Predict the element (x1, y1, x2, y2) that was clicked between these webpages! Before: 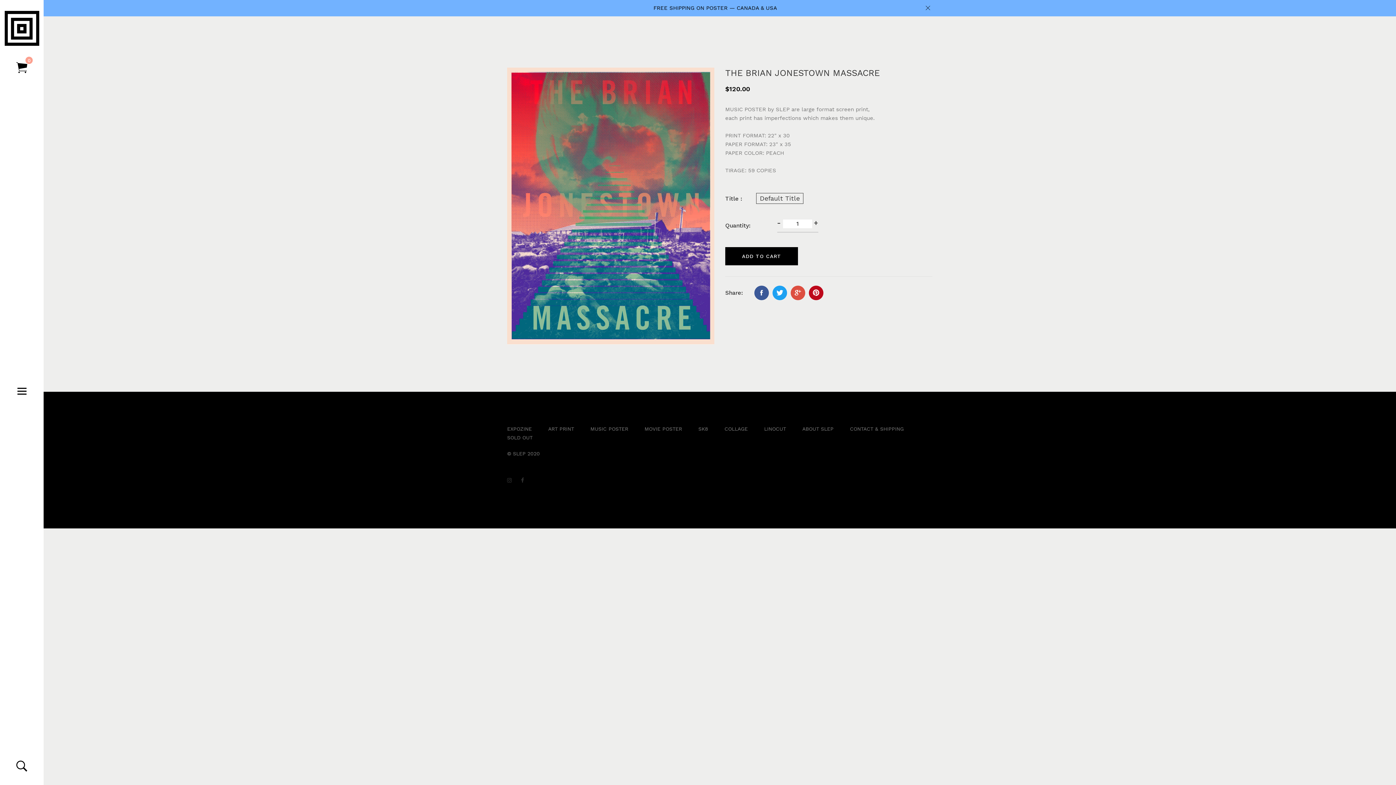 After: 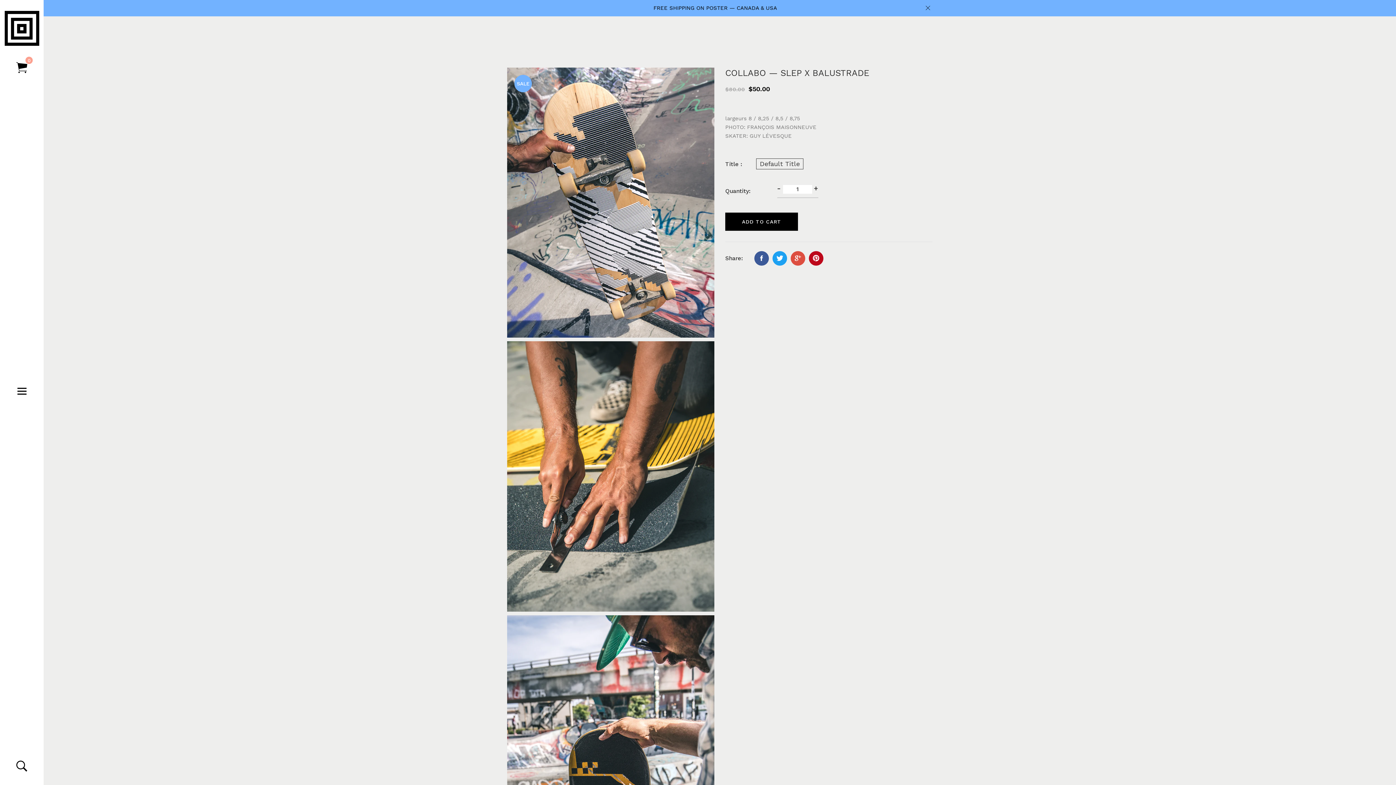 Action: bbox: (698, 419, 708, 426) label: SK8